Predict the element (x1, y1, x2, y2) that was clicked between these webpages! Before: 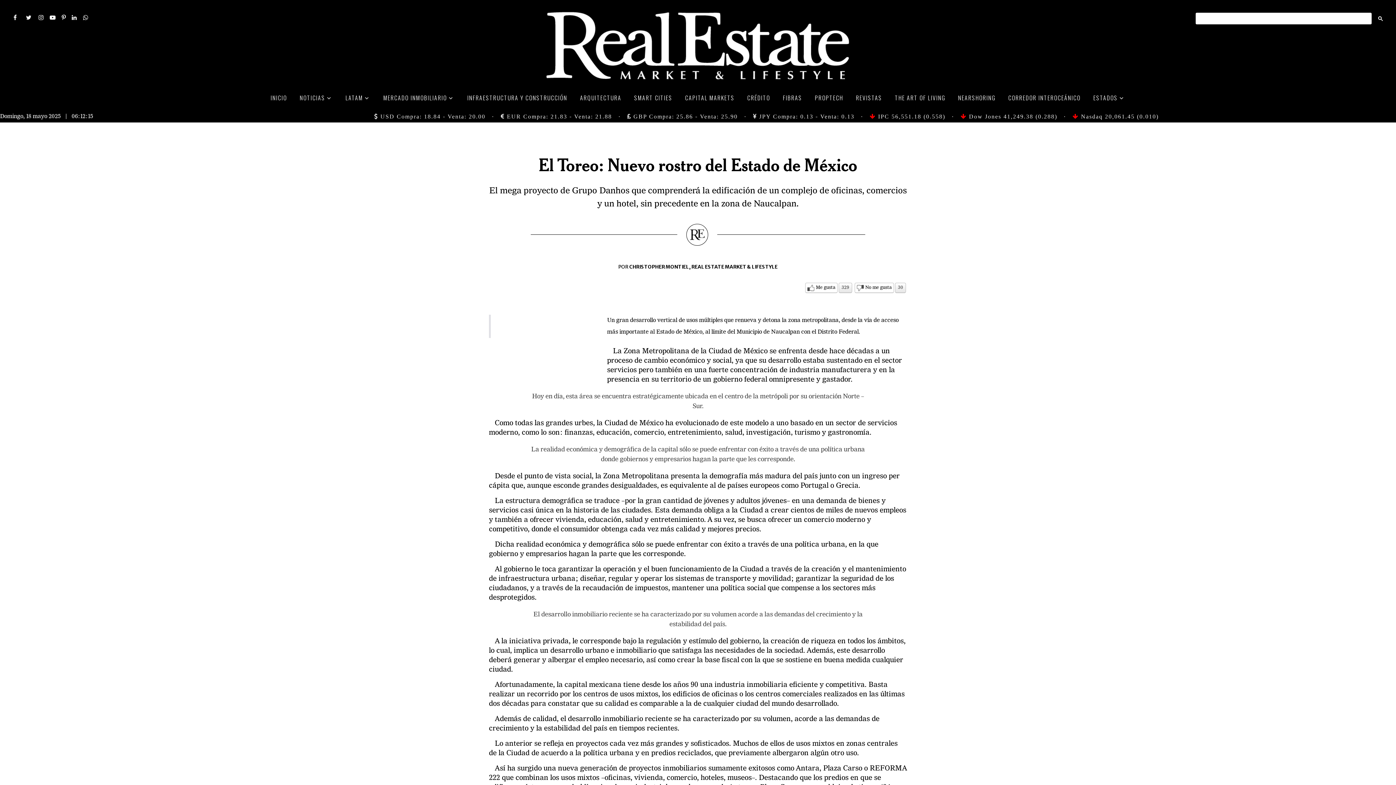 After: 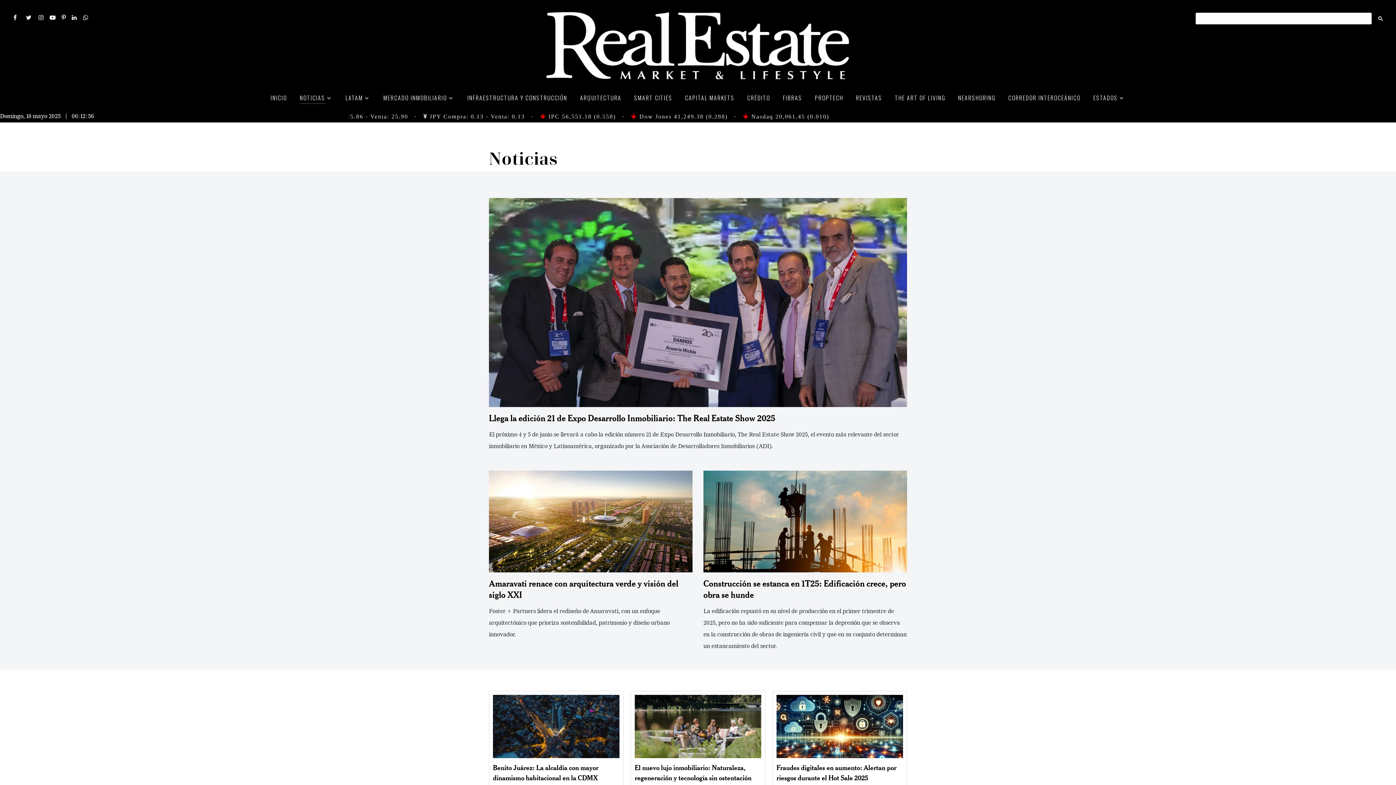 Action: bbox: (299, 91, 332, 104) label: NOTICIAS 